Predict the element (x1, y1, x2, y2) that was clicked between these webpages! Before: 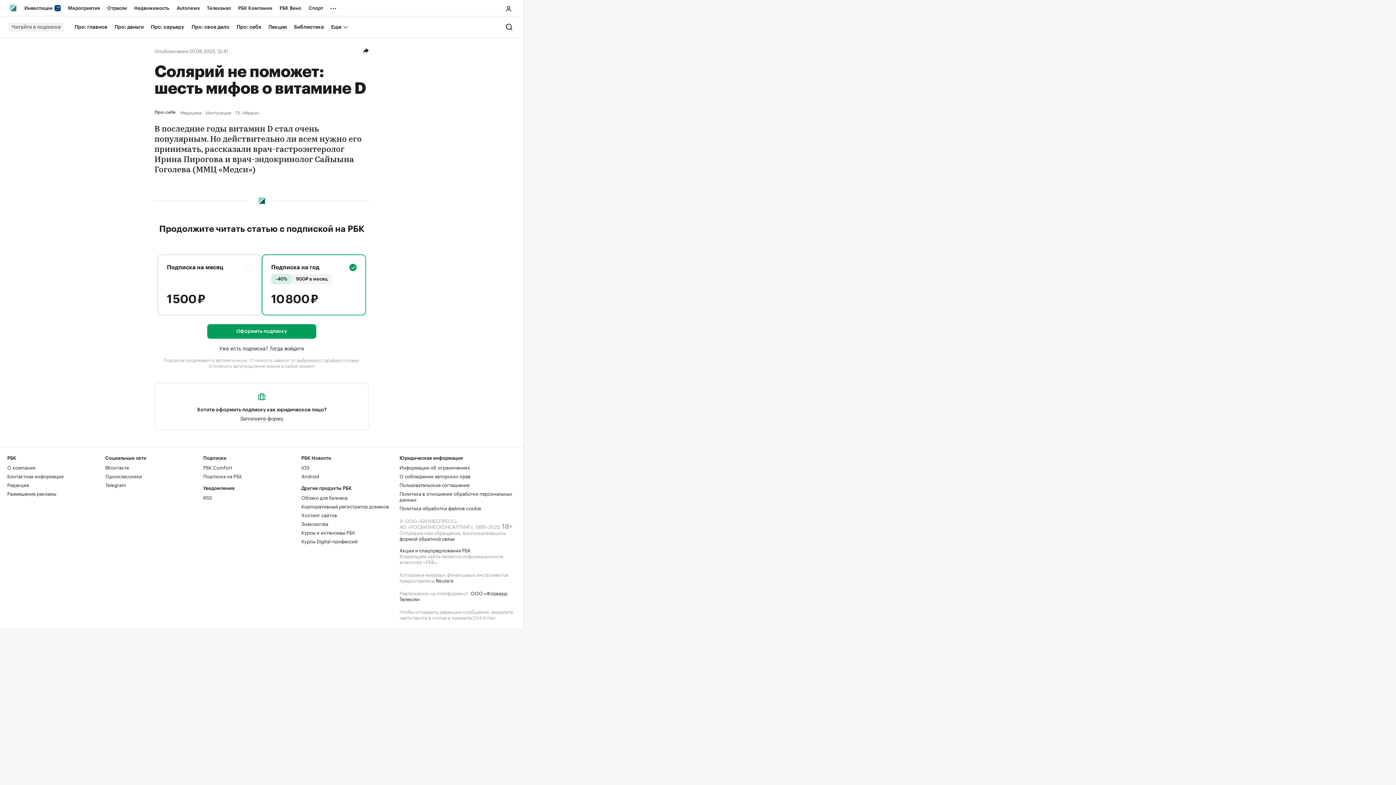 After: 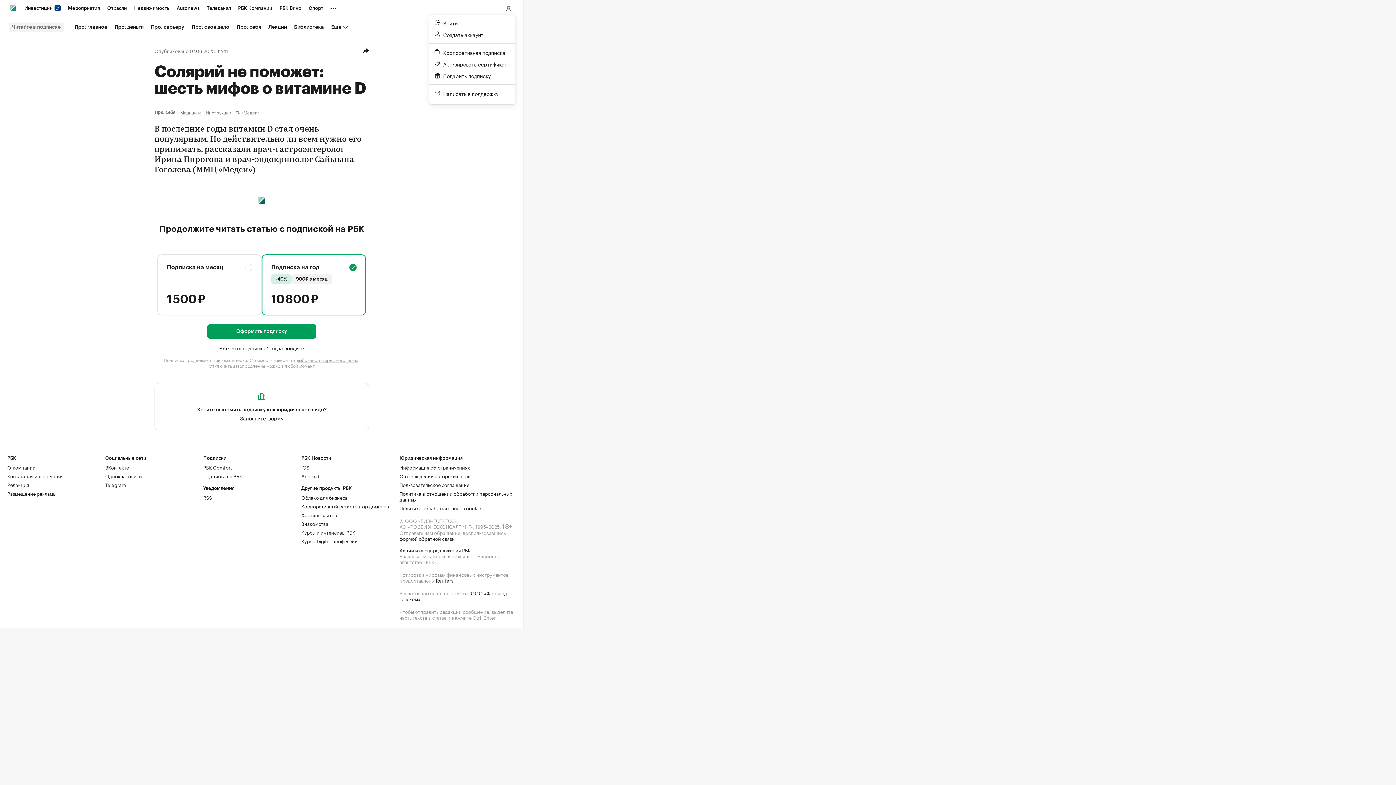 Action: bbox: (505, 5, 512, 12)